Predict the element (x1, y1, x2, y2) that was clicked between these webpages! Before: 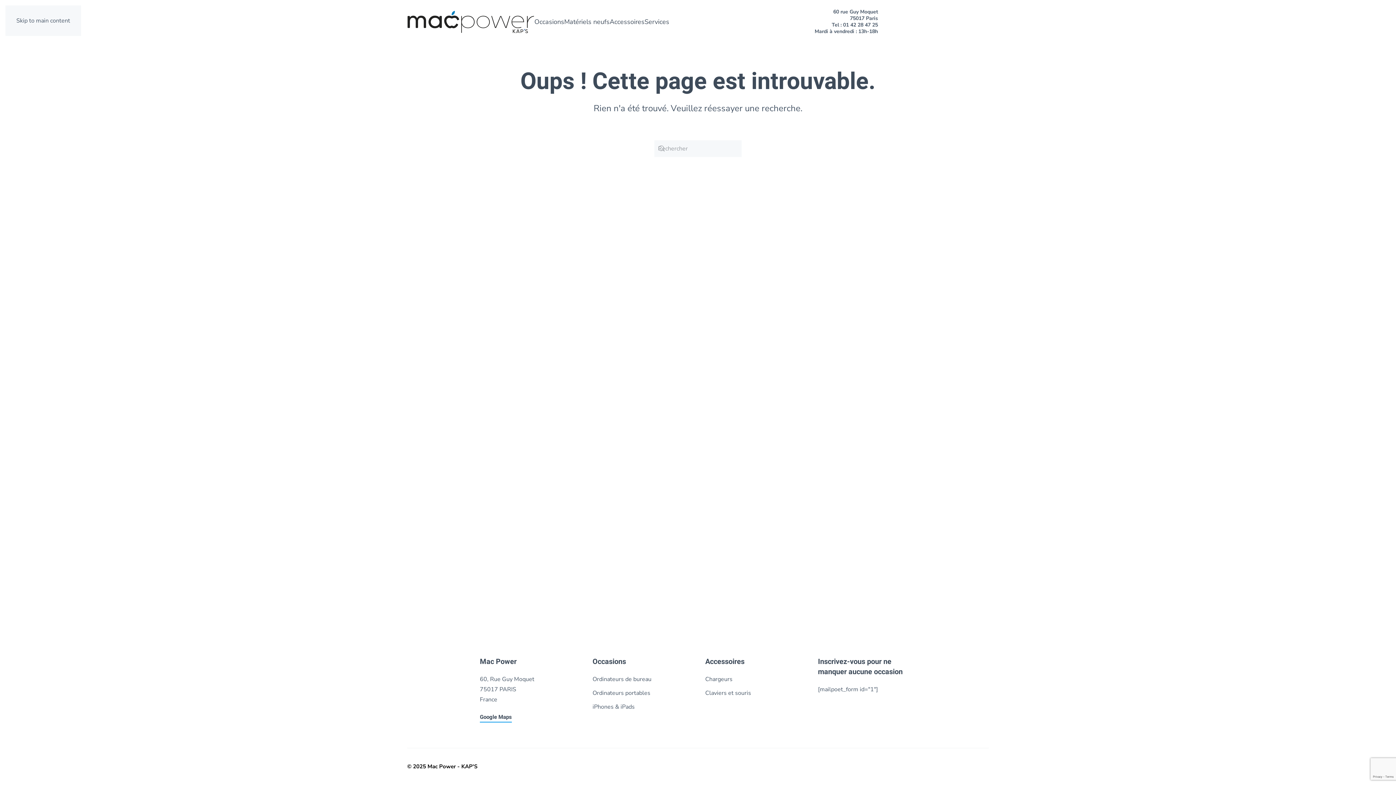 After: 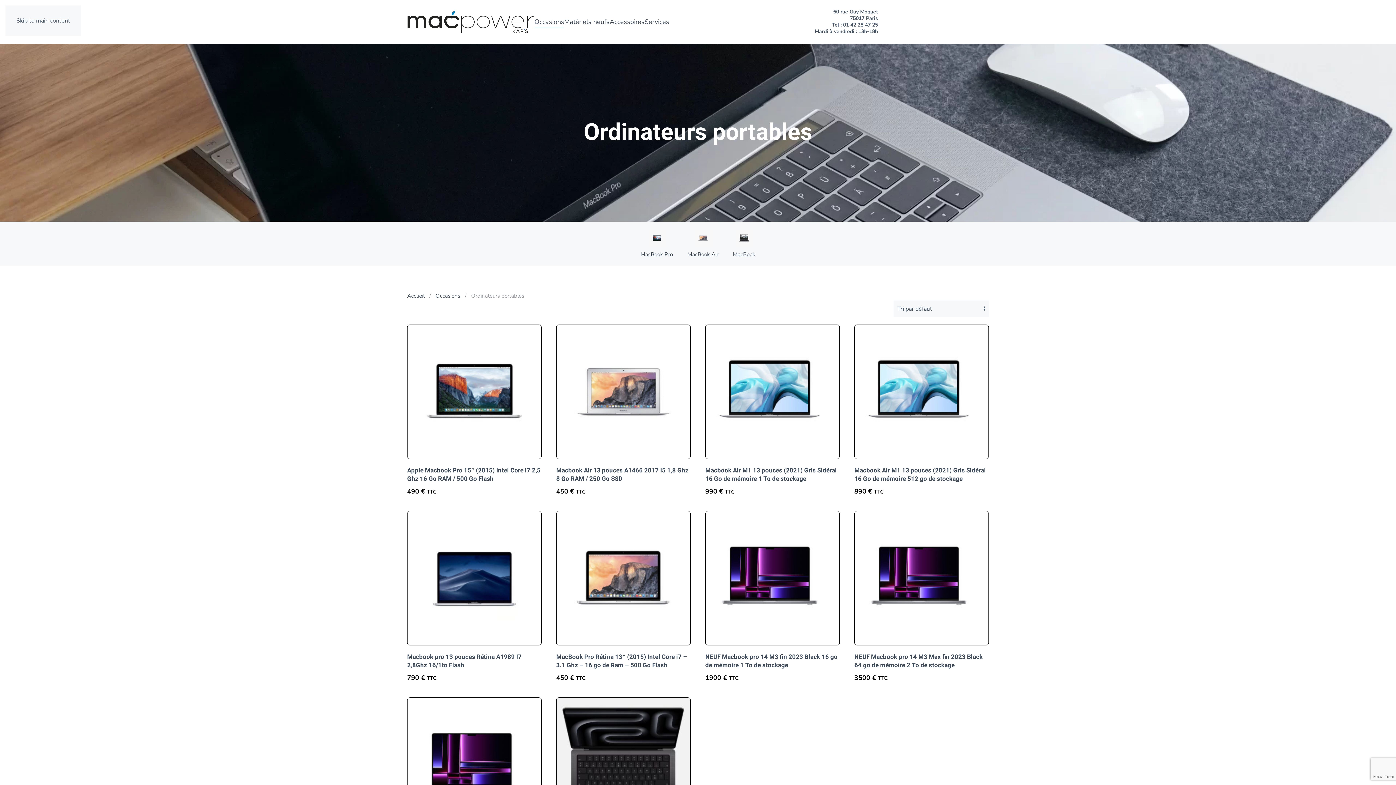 Action: bbox: (592, 689, 650, 697) label: Ordinateurs portables